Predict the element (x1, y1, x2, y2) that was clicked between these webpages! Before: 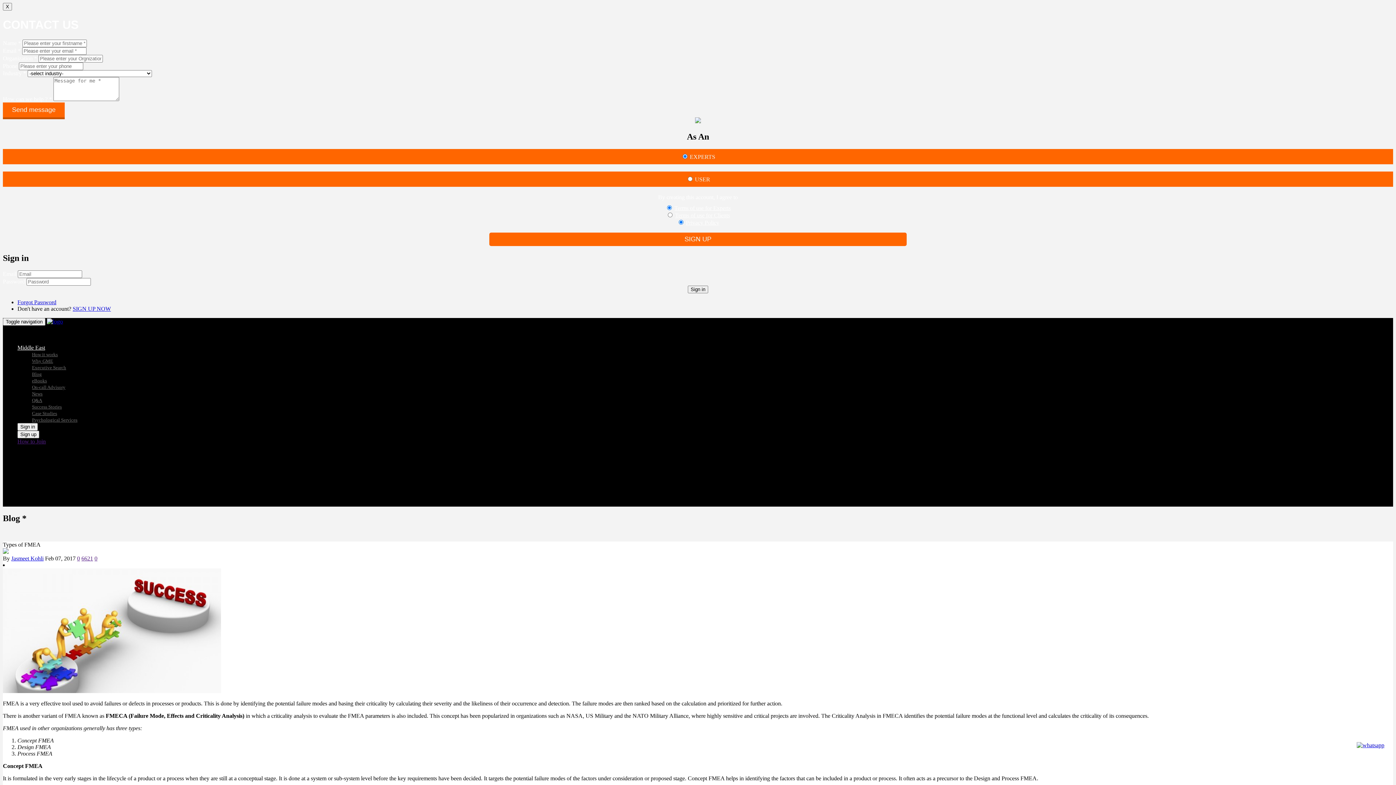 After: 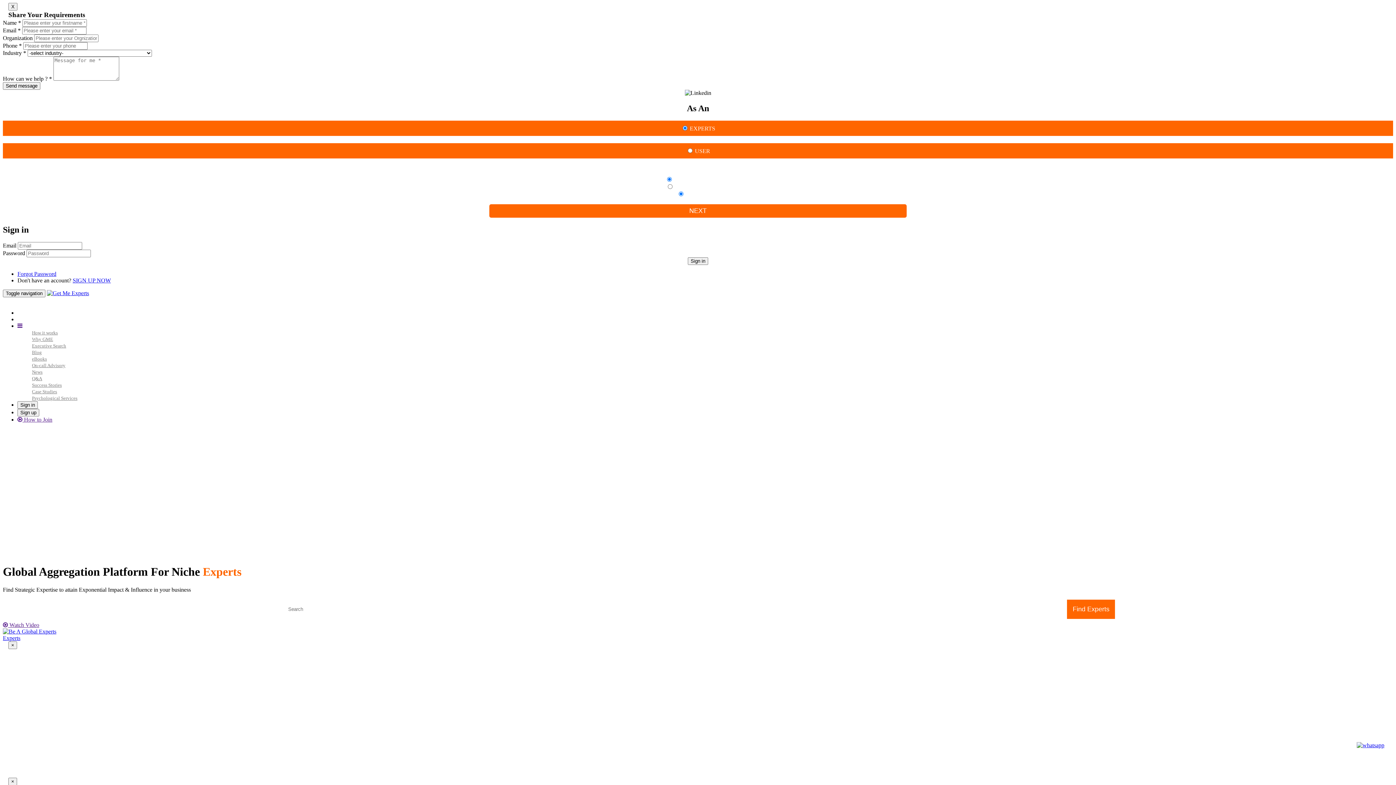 Action: bbox: (46, 318, 62, 324)